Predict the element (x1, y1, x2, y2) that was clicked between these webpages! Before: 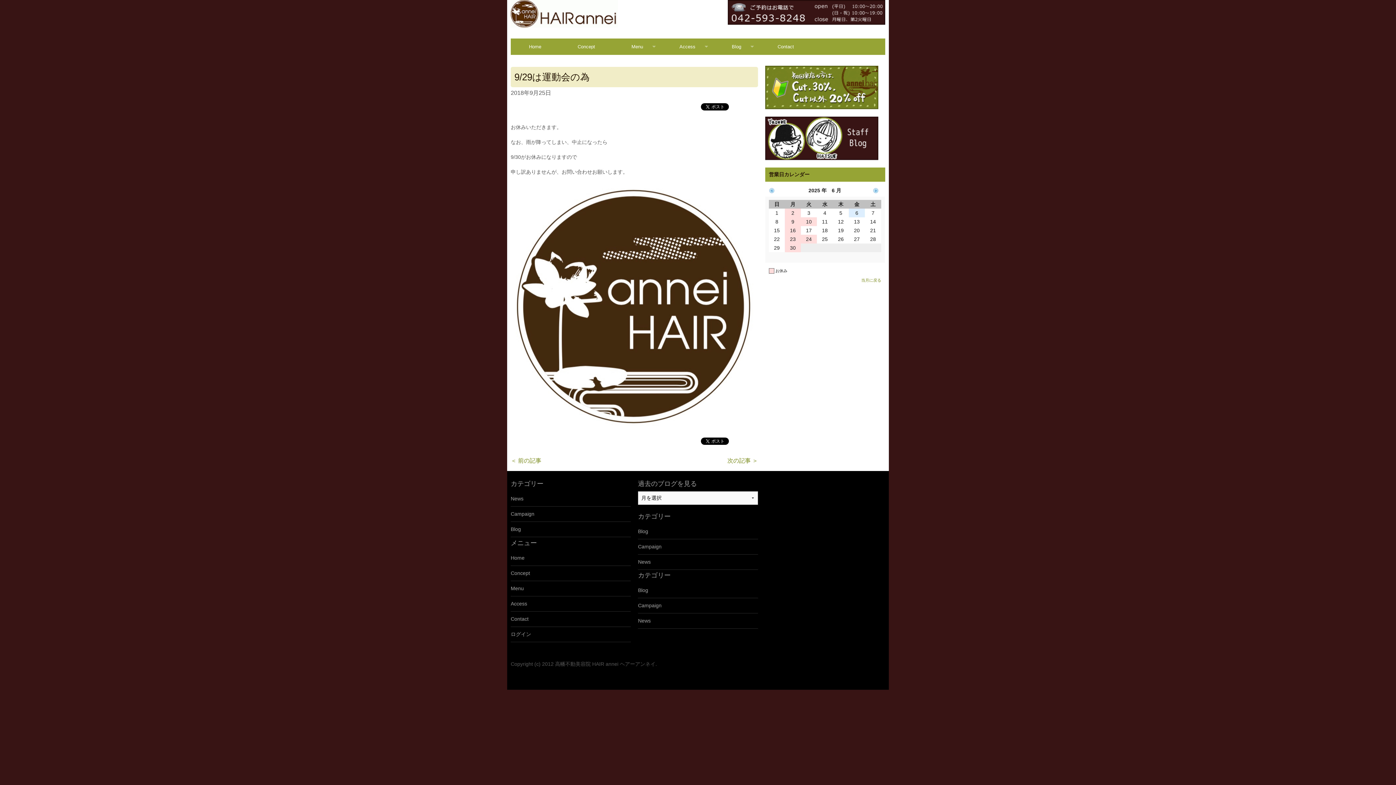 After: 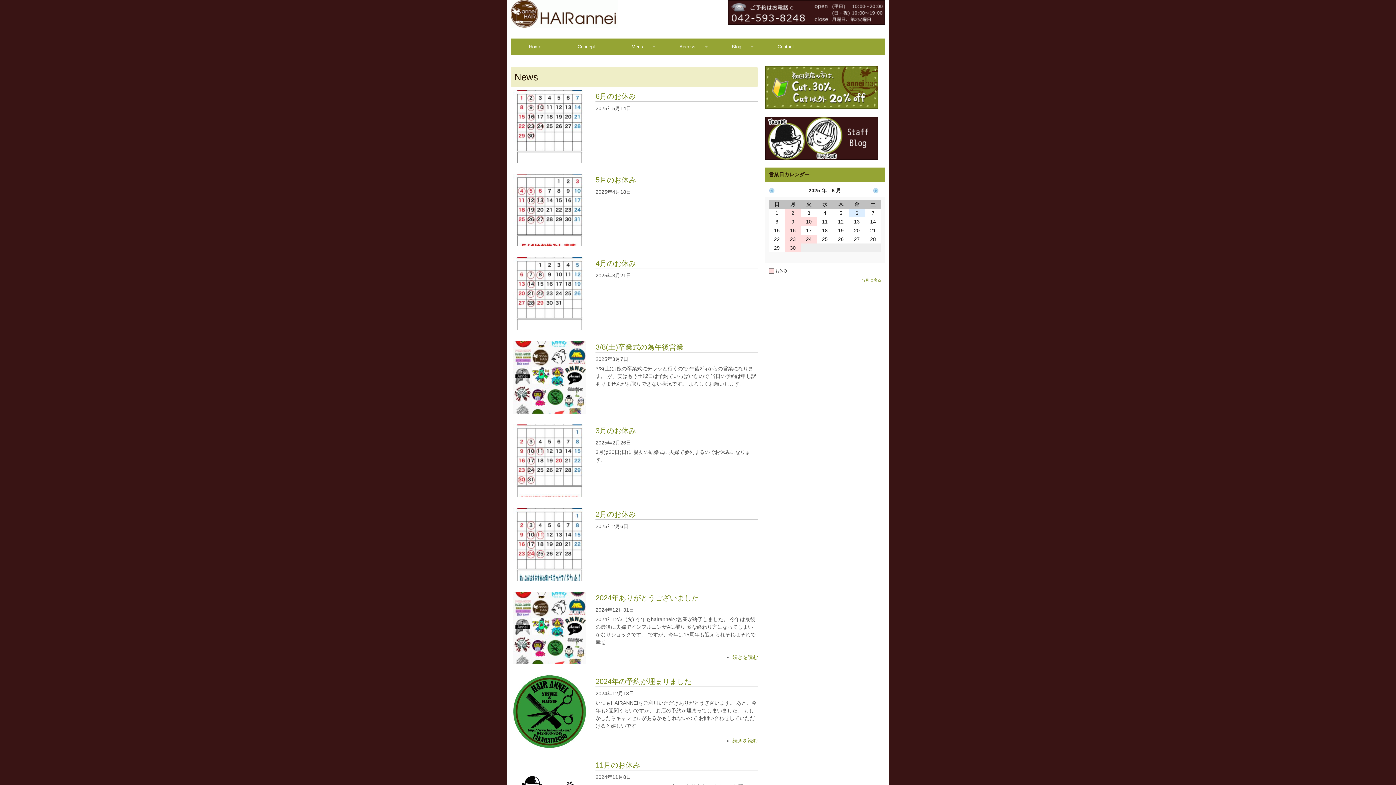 Action: label: News bbox: (510, 491, 630, 506)